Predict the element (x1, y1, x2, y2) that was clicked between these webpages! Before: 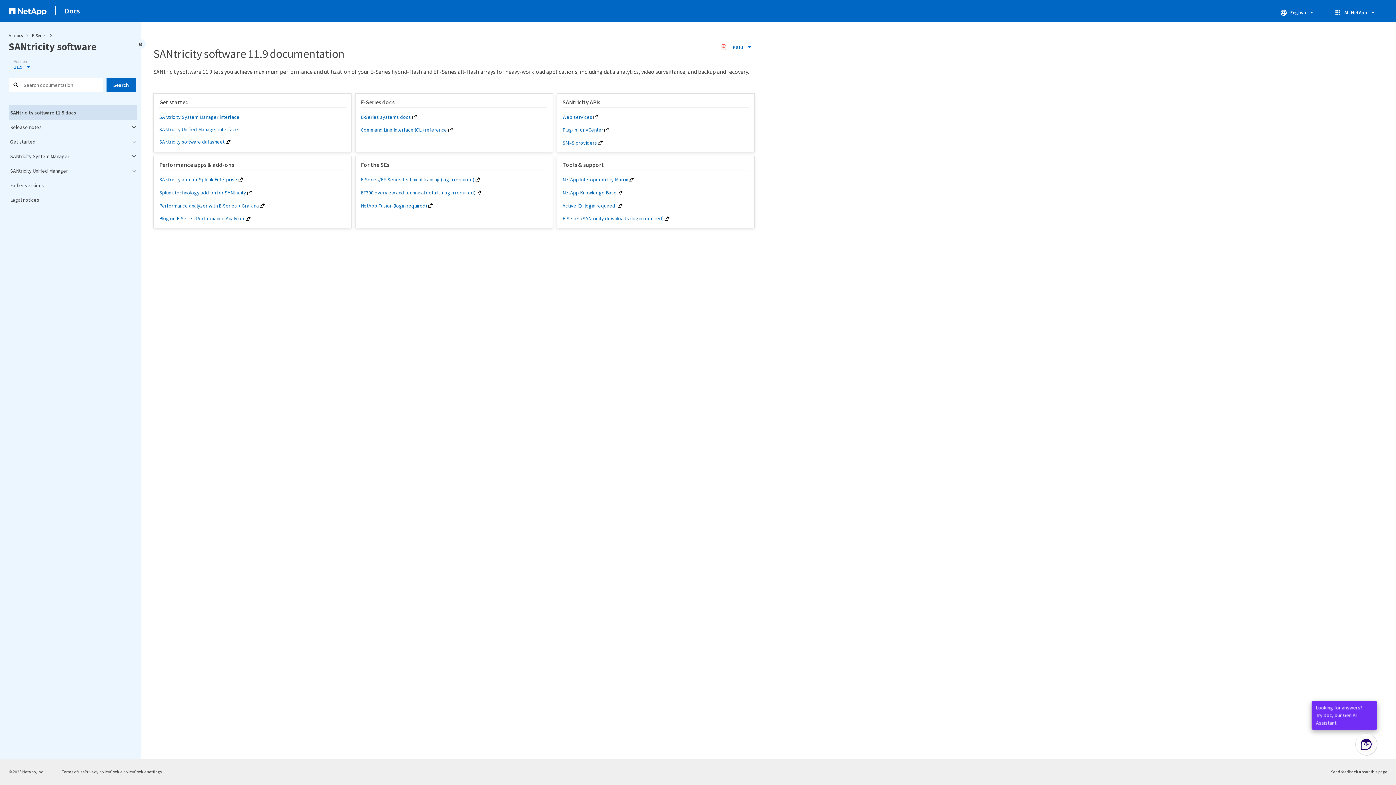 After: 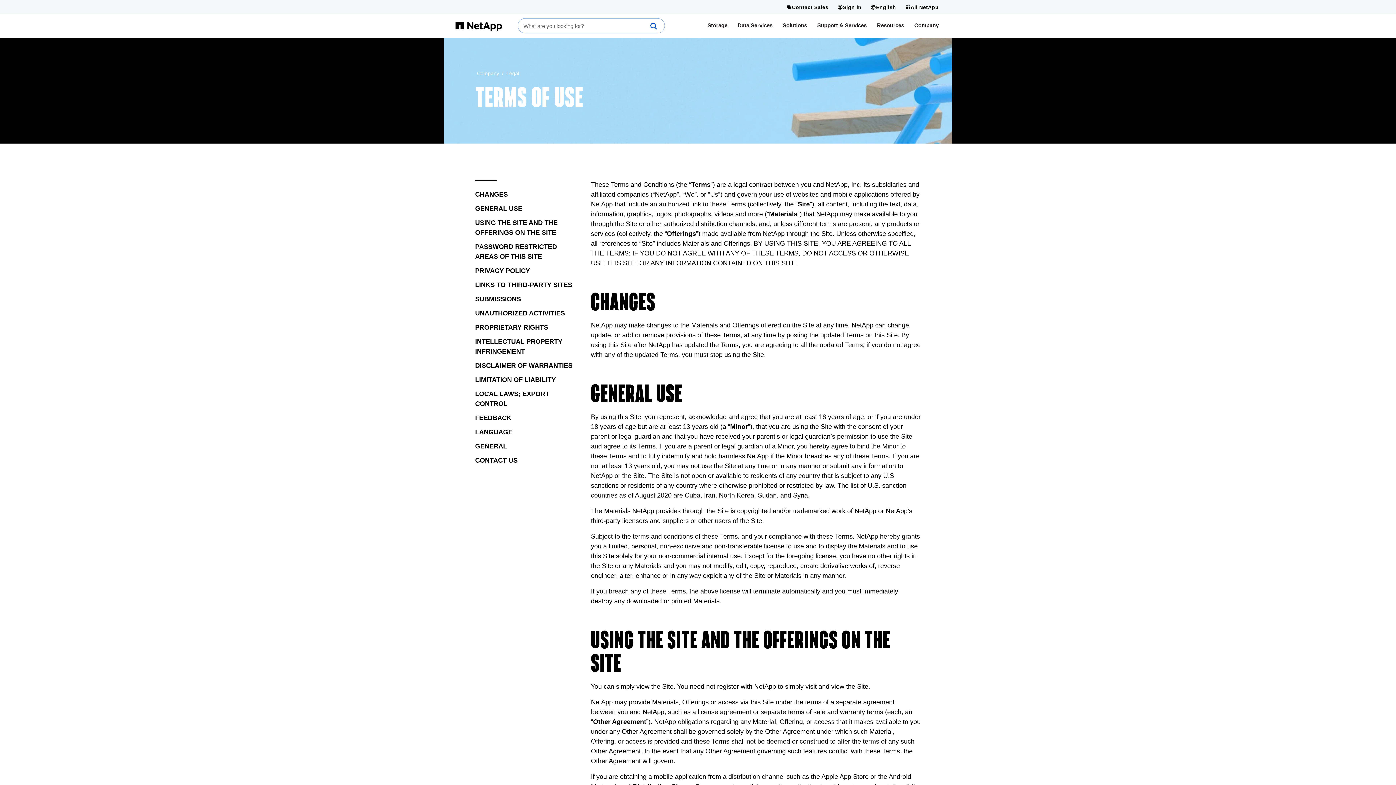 Action: bbox: (61, 769, 84, 774) label: Terms of use